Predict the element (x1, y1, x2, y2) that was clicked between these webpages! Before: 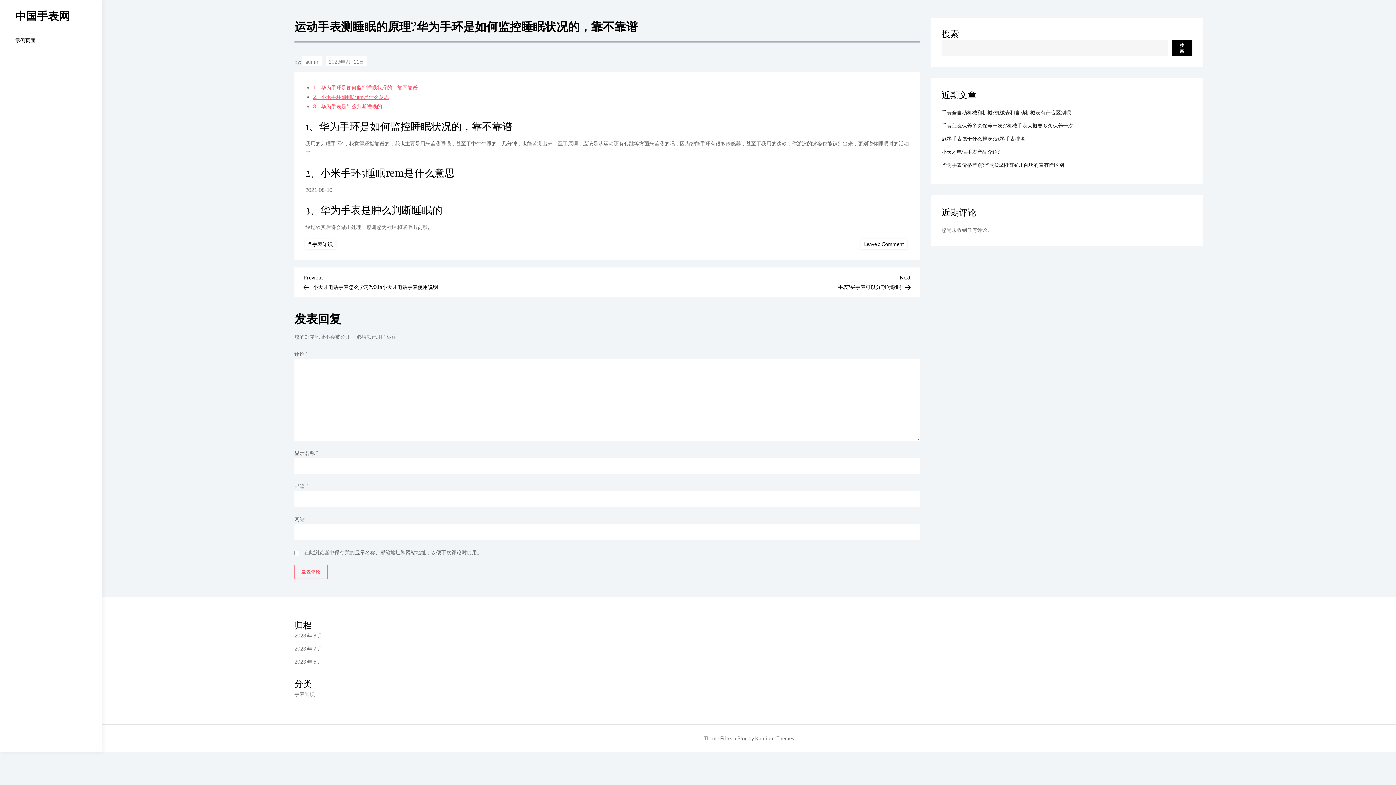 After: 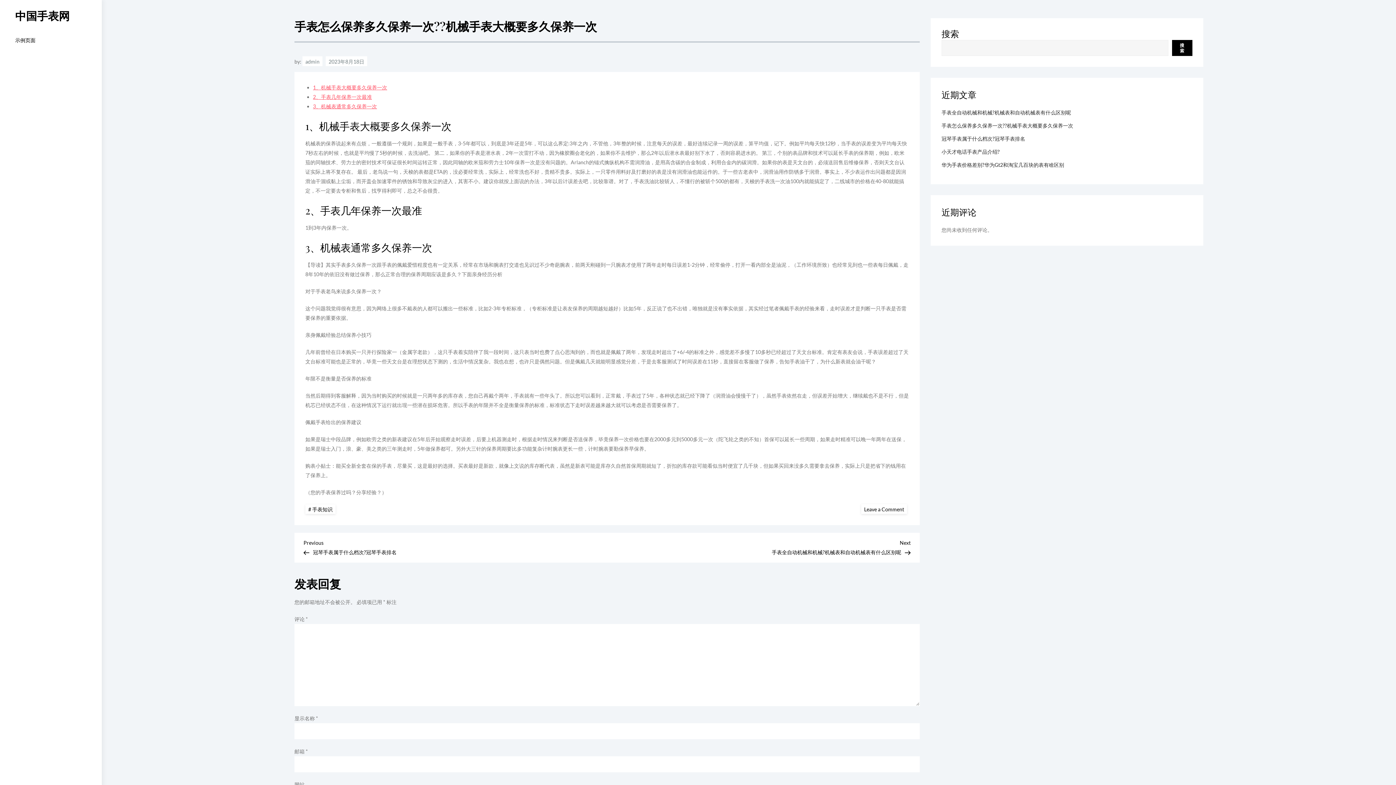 Action: bbox: (941, 121, 1073, 130) label: 手表怎么保养多久保养一次??机械手表大概要多久保养一次